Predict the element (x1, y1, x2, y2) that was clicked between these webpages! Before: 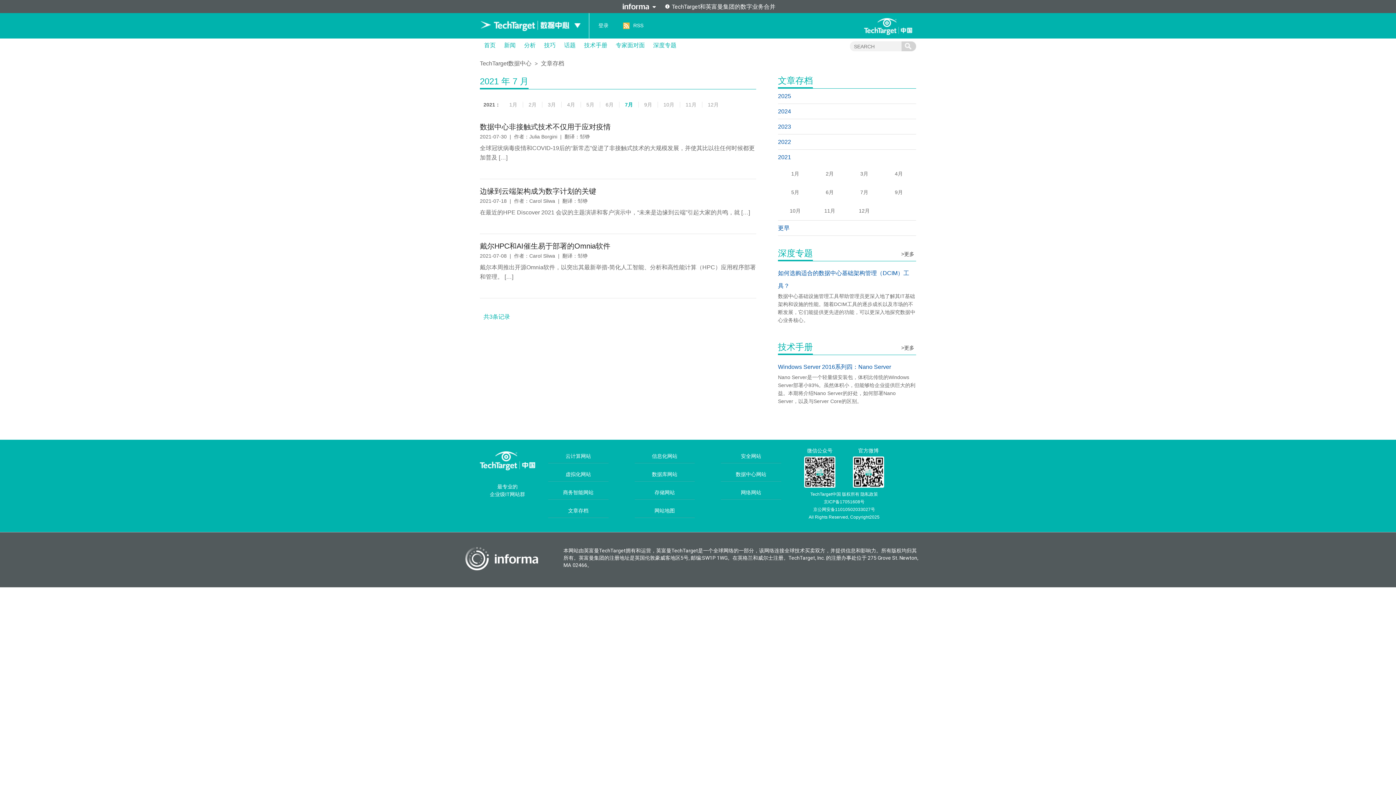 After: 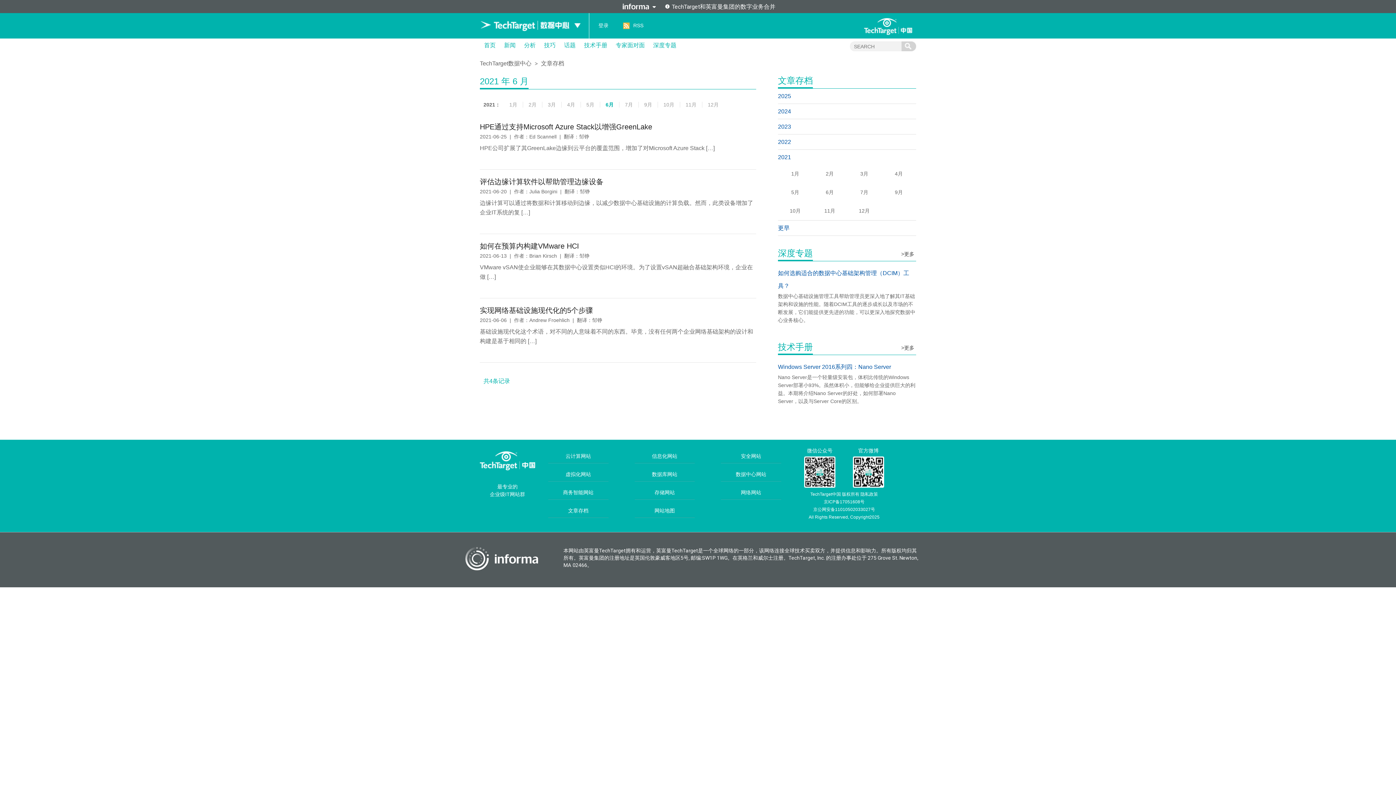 Action: bbox: (826, 189, 834, 195) label: 6月